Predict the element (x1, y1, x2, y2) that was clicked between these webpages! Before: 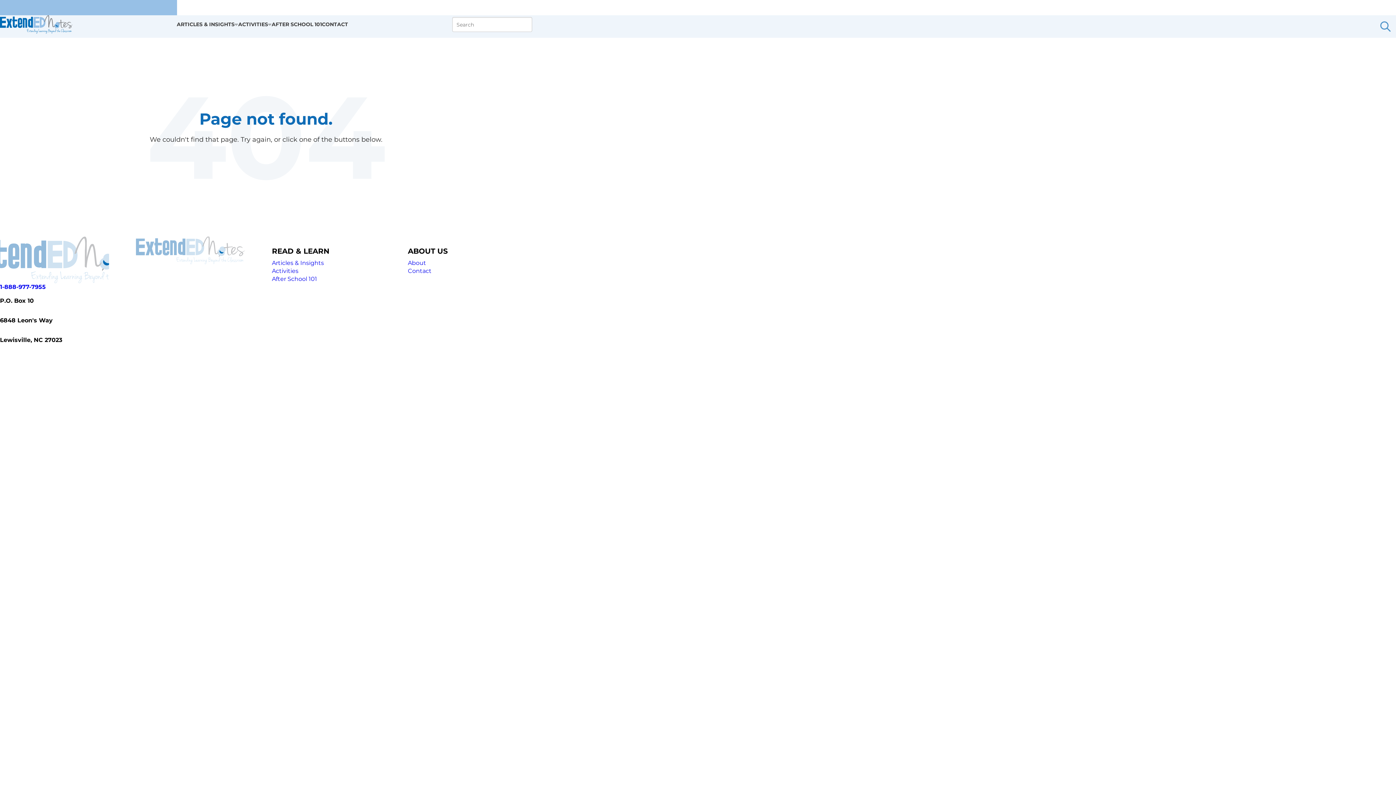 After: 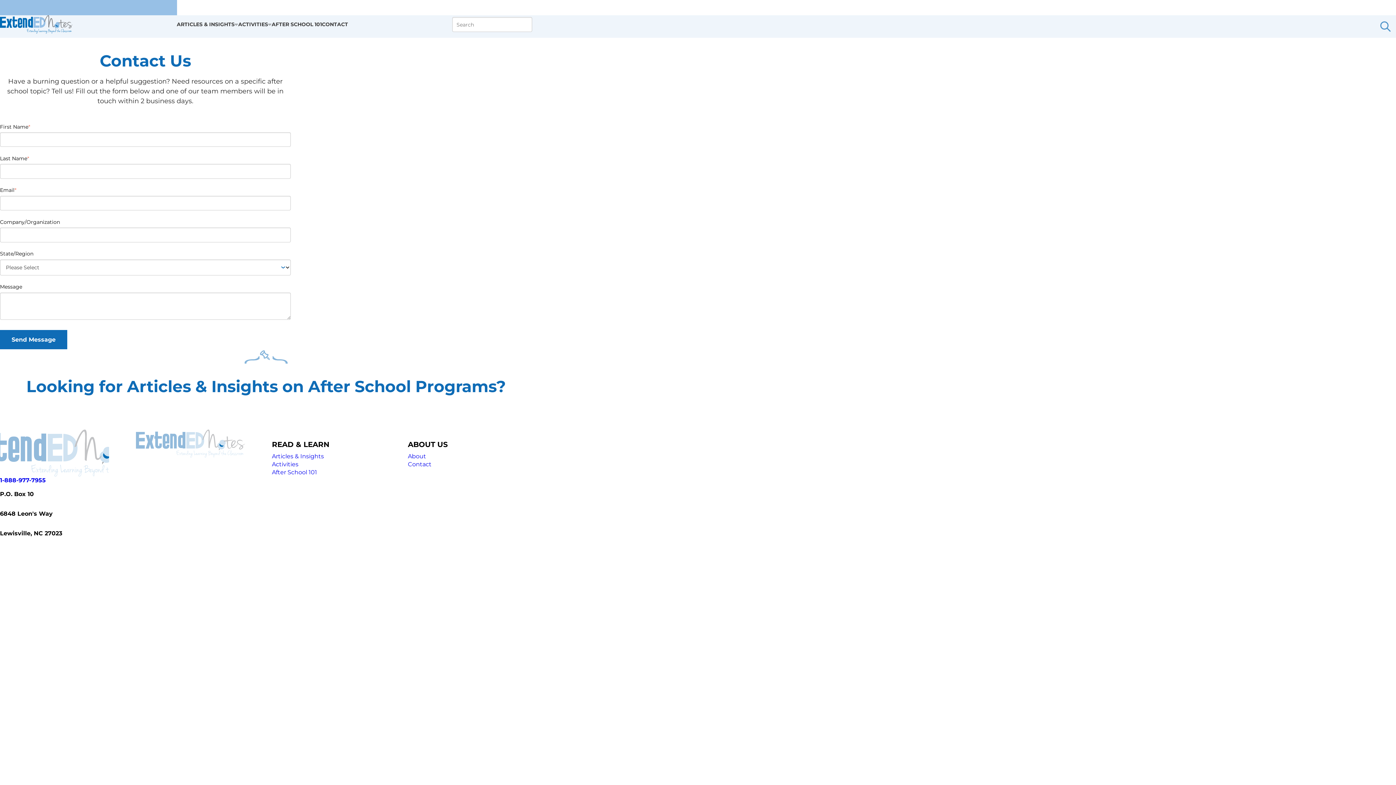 Action: bbox: (408, 267, 431, 275) label: Contact